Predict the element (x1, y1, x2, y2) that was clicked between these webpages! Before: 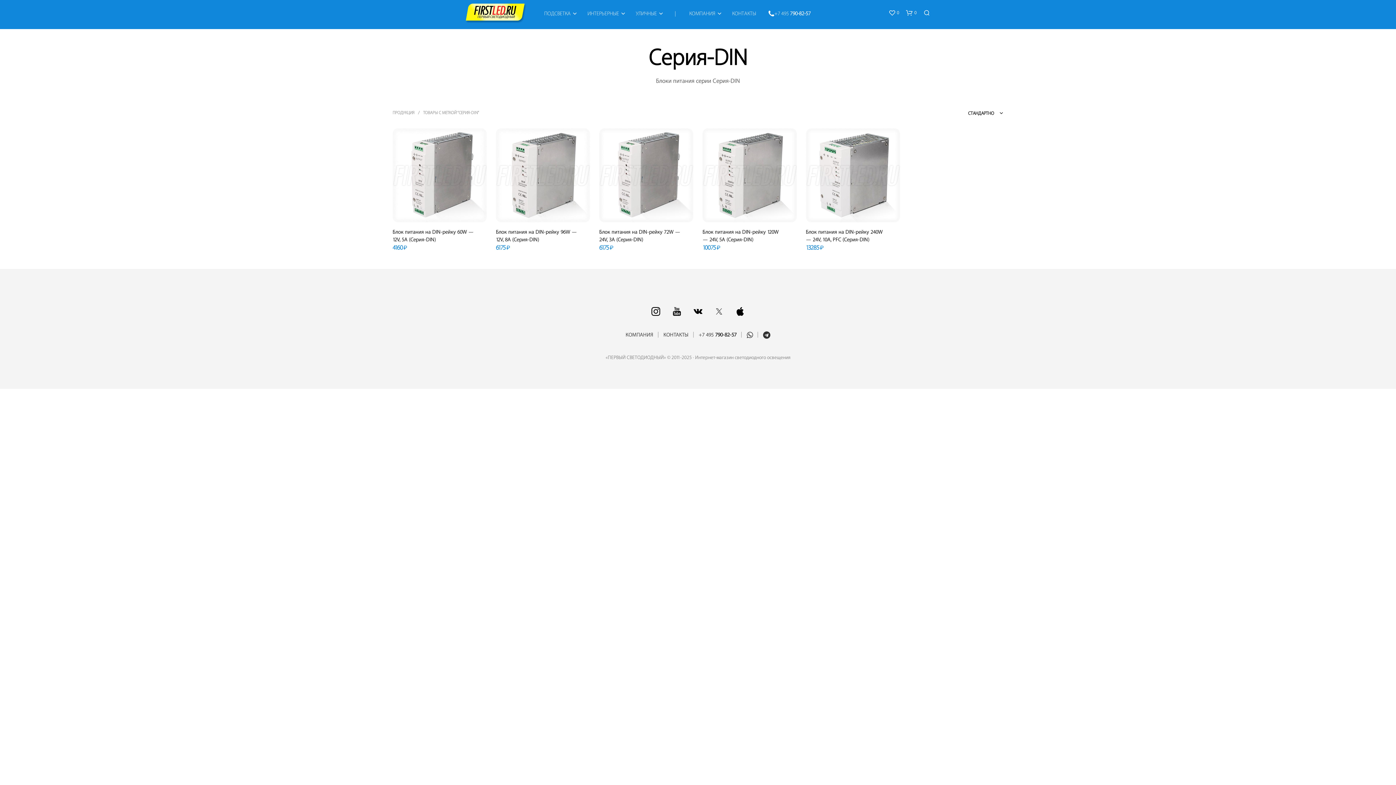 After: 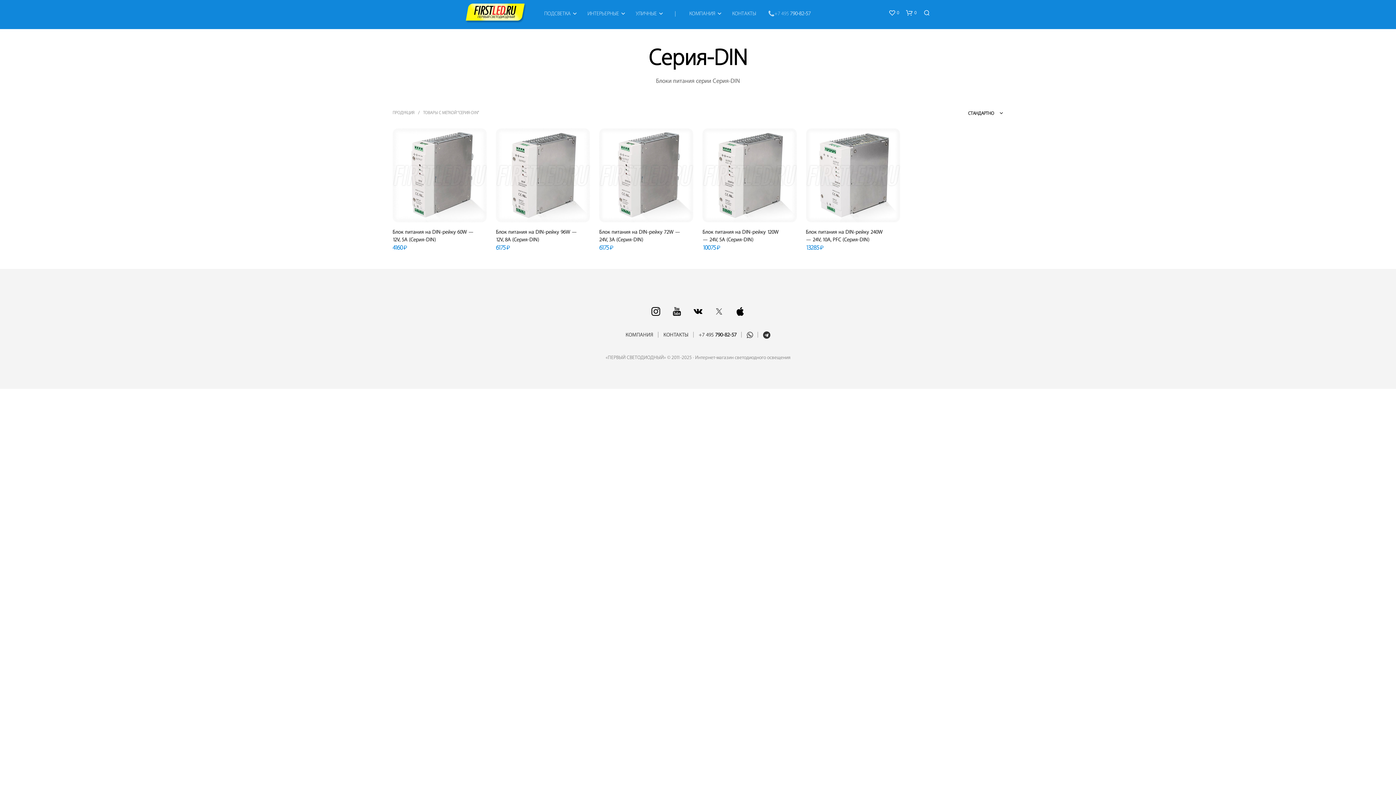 Action: bbox: (763, 9, 816, 17) label: +7 495 790-82-57